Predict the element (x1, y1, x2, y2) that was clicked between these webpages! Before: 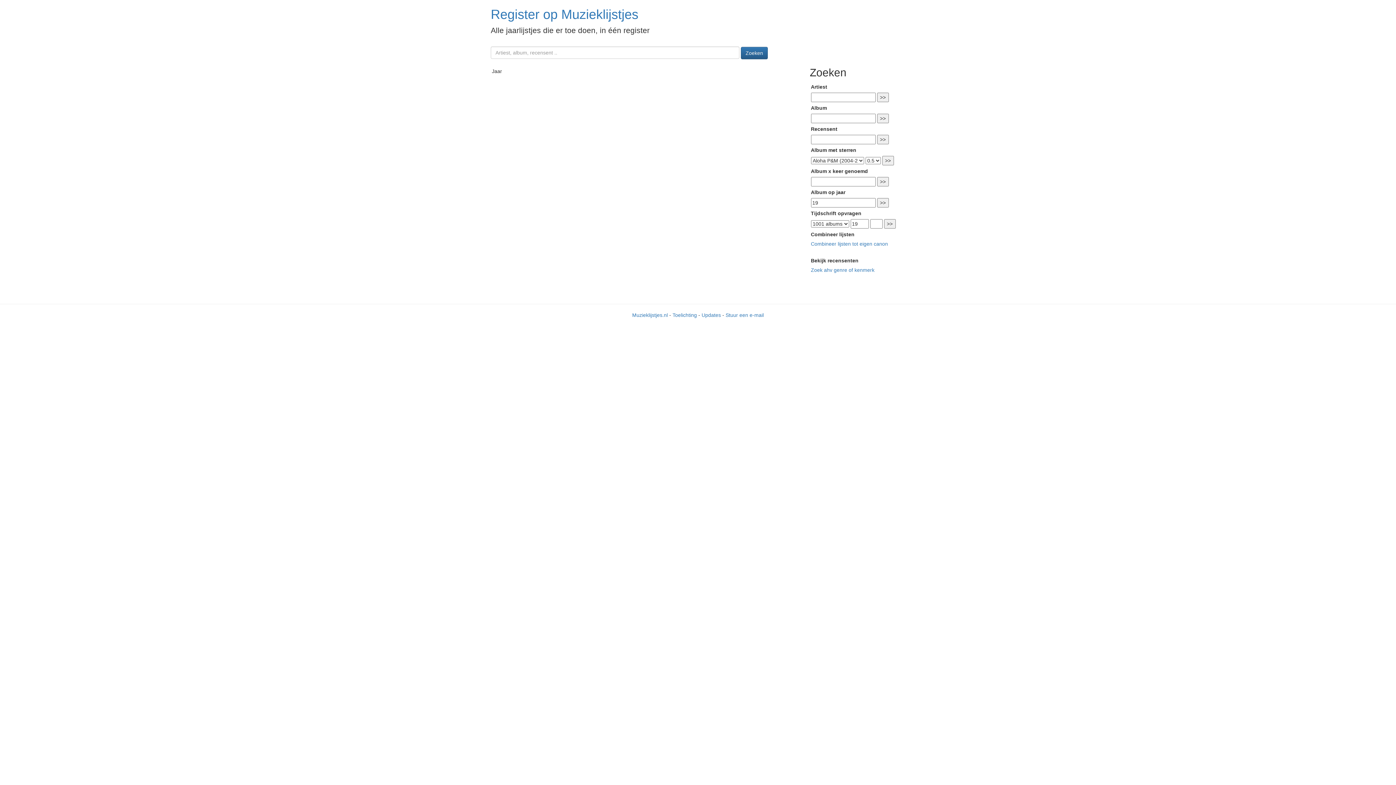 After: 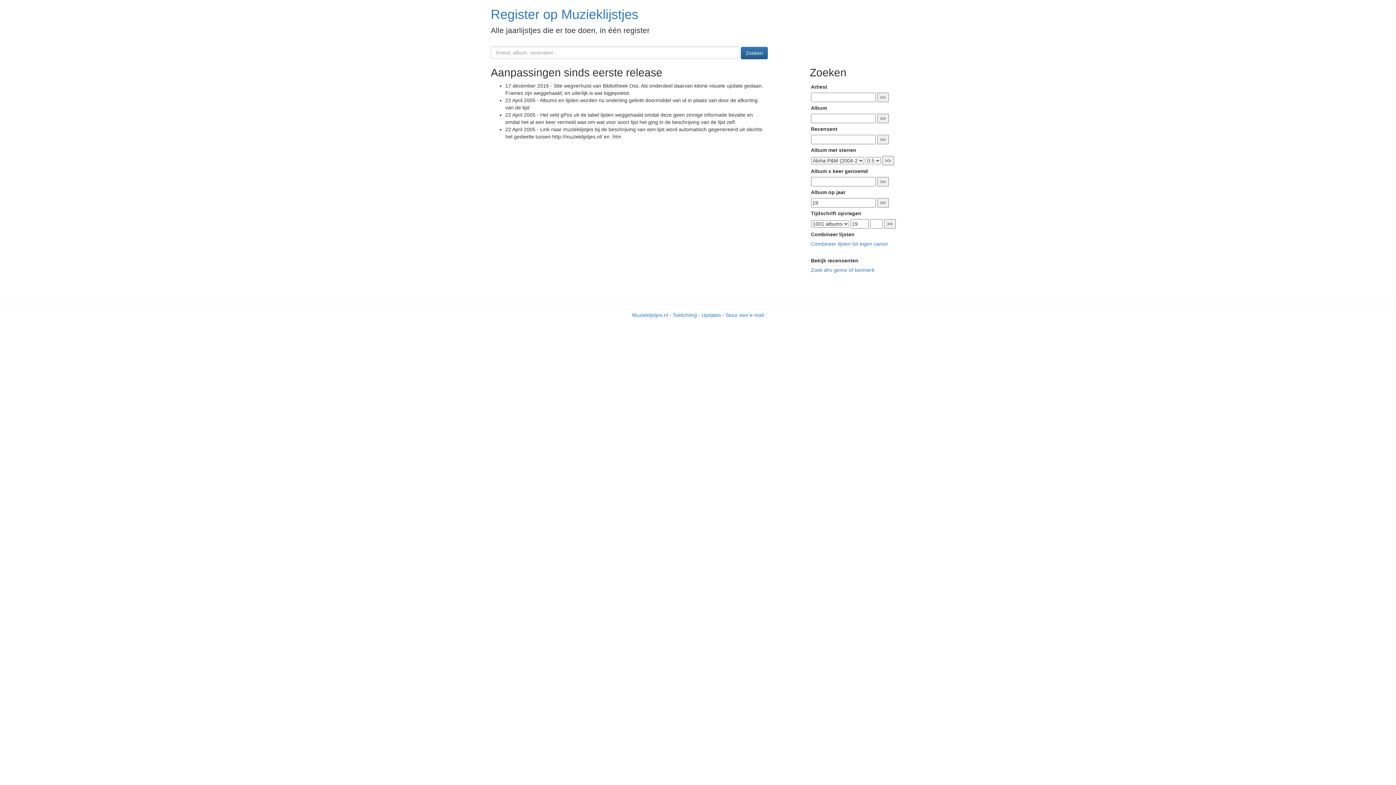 Action: label: Updates bbox: (701, 312, 721, 318)